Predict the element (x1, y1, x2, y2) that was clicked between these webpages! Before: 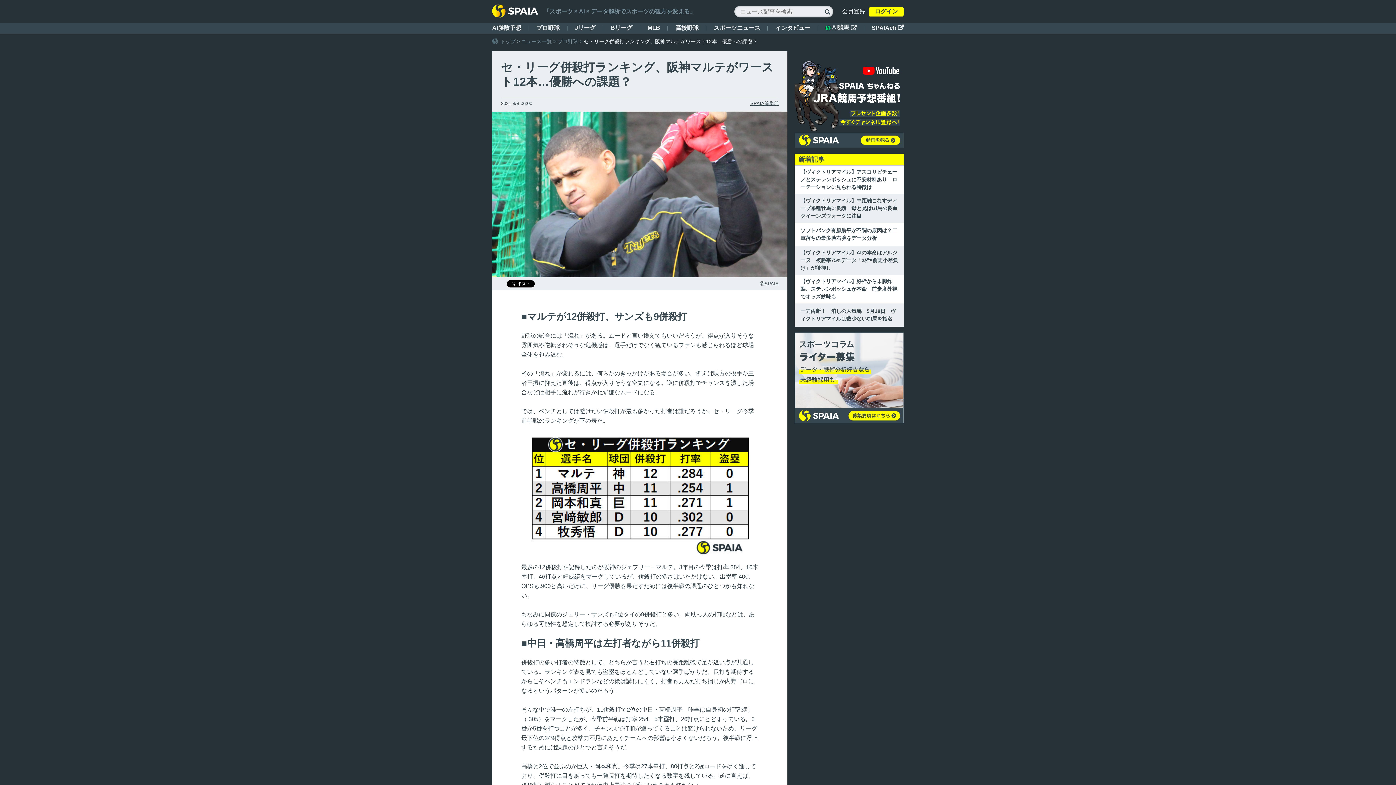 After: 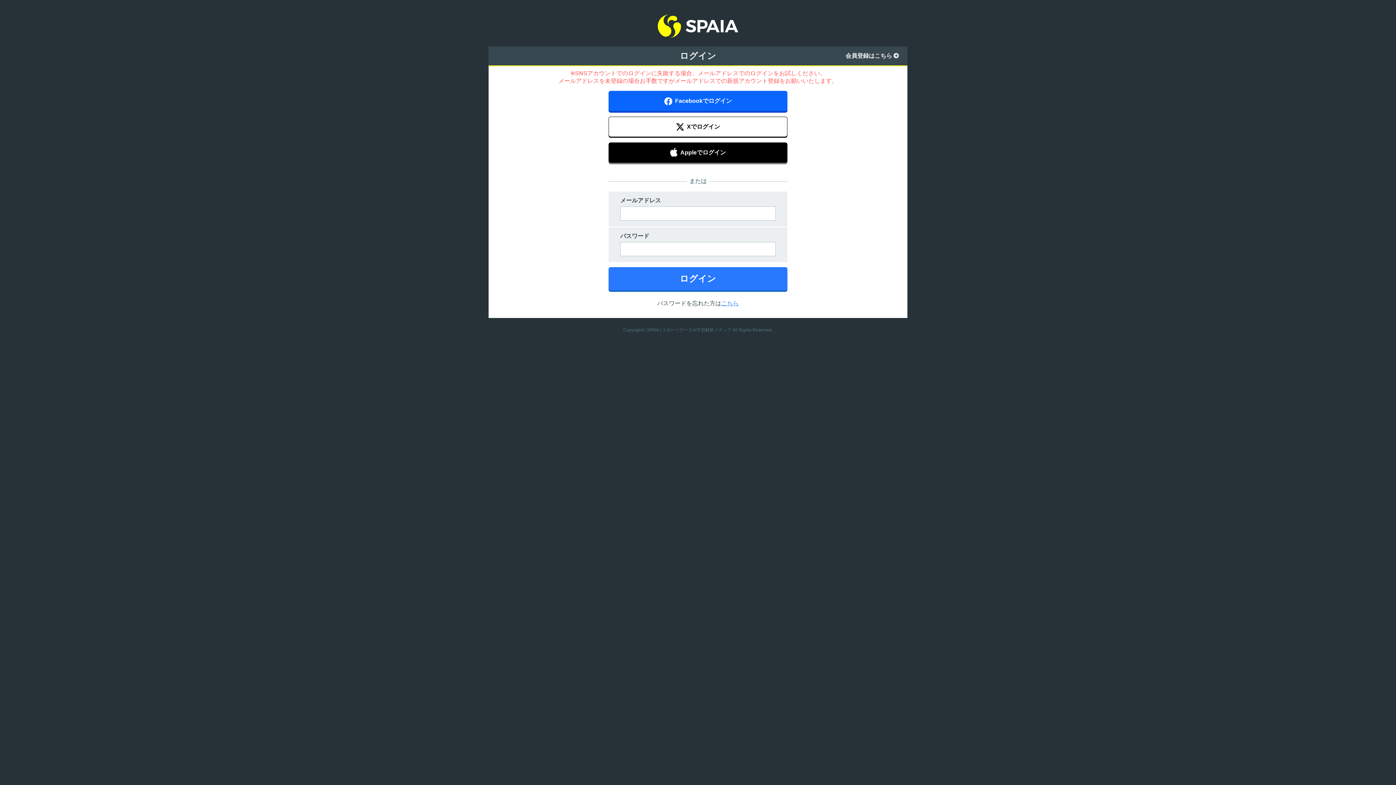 Action: label: ログイン bbox: (869, 7, 904, 16)